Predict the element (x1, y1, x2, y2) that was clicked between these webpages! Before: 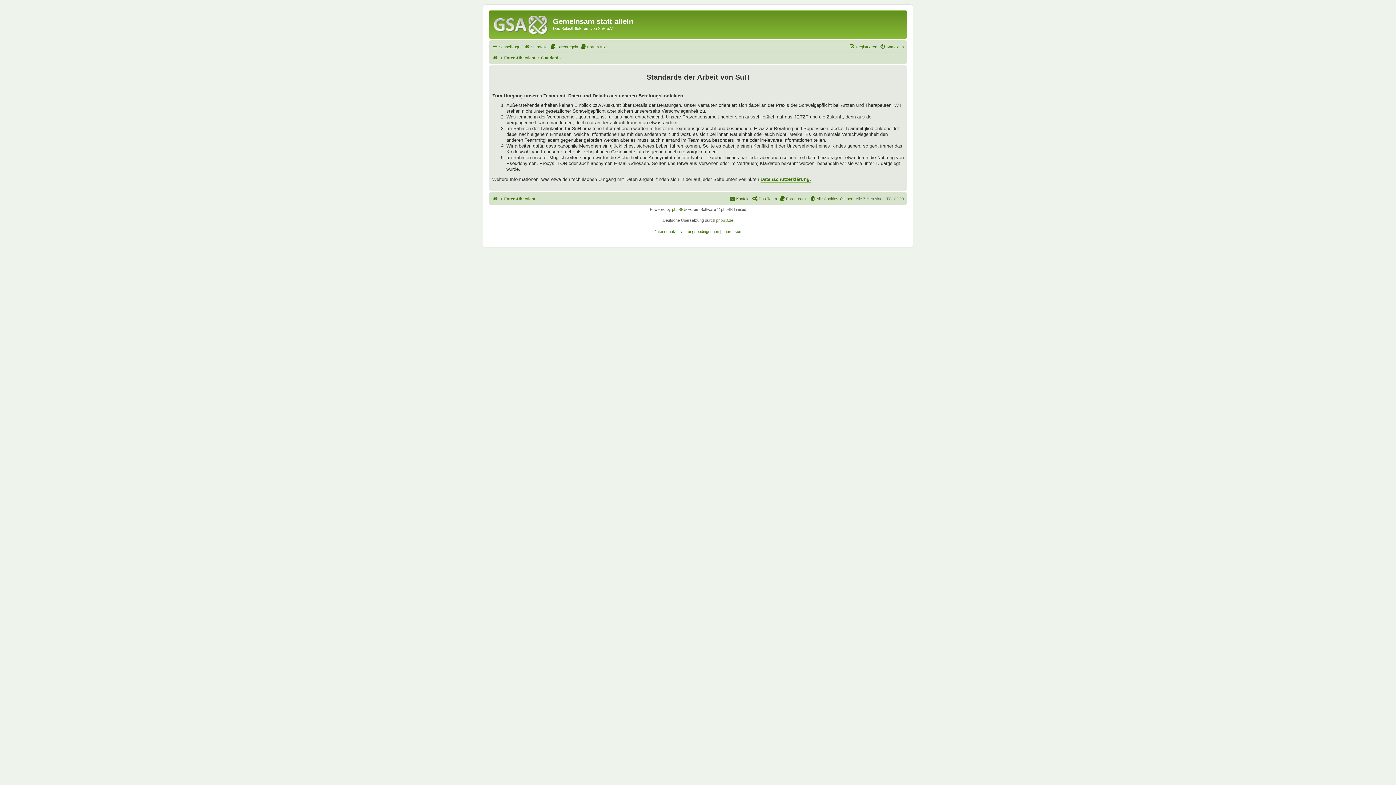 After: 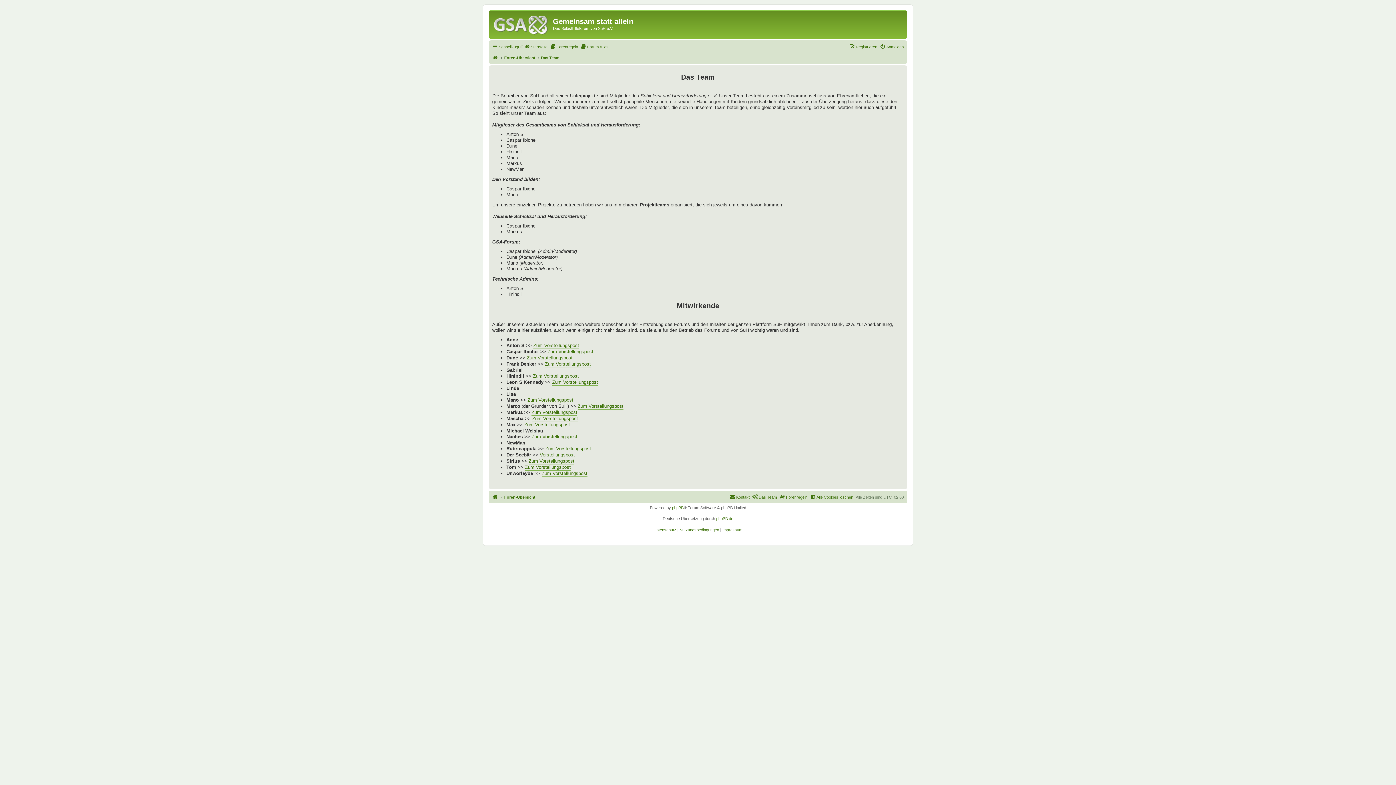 Action: bbox: (752, 194, 777, 203) label: Das Team